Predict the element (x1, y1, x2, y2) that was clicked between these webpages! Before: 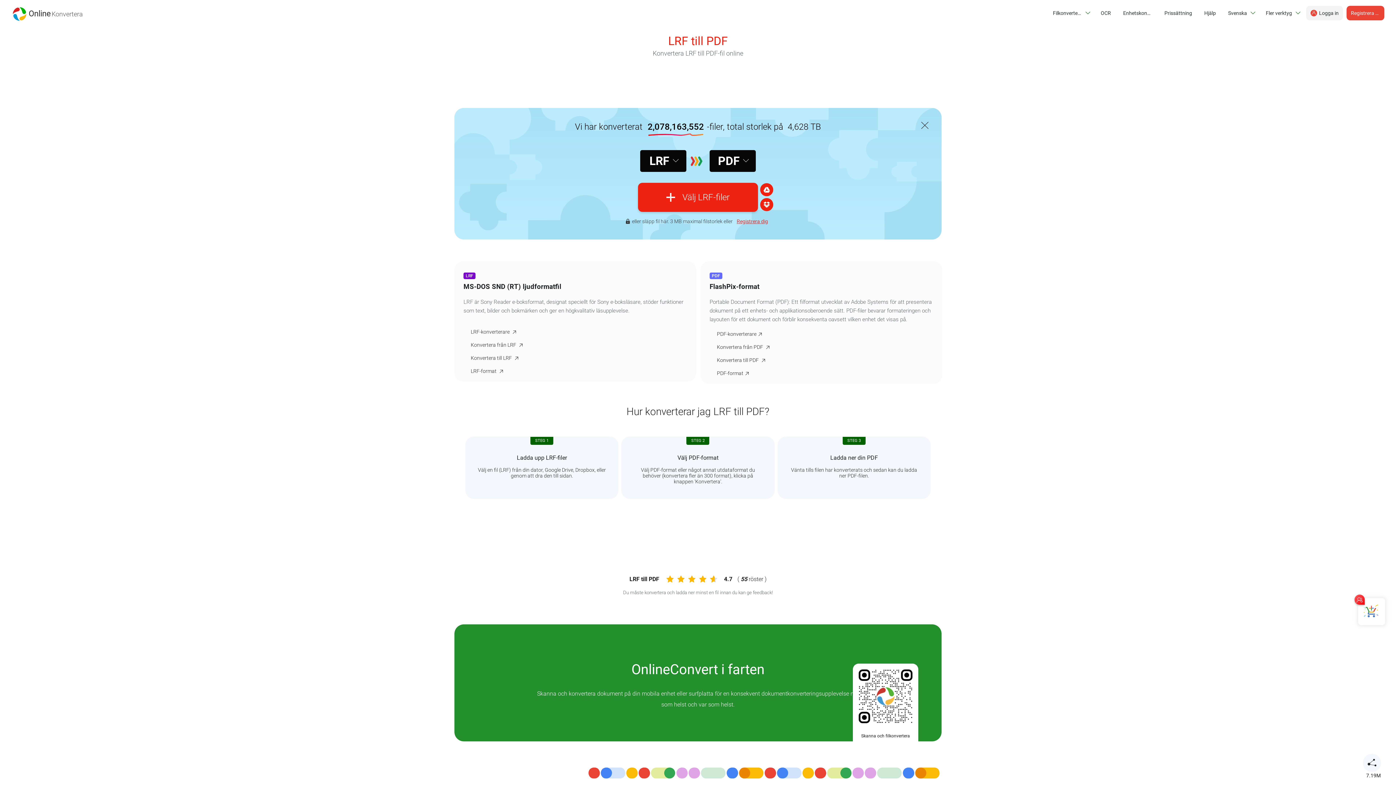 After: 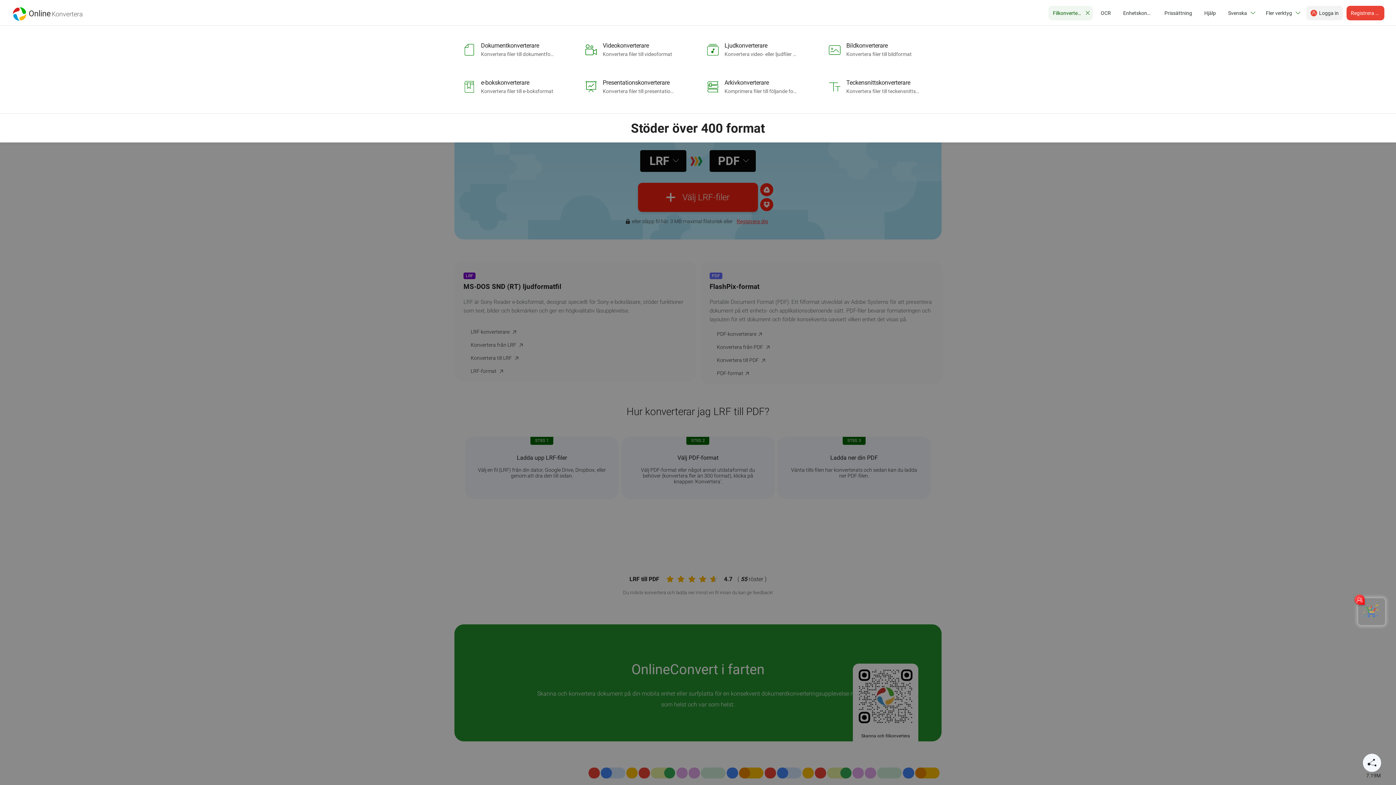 Action: bbox: (1048, 5, 1093, 20) label: Filkonvertering